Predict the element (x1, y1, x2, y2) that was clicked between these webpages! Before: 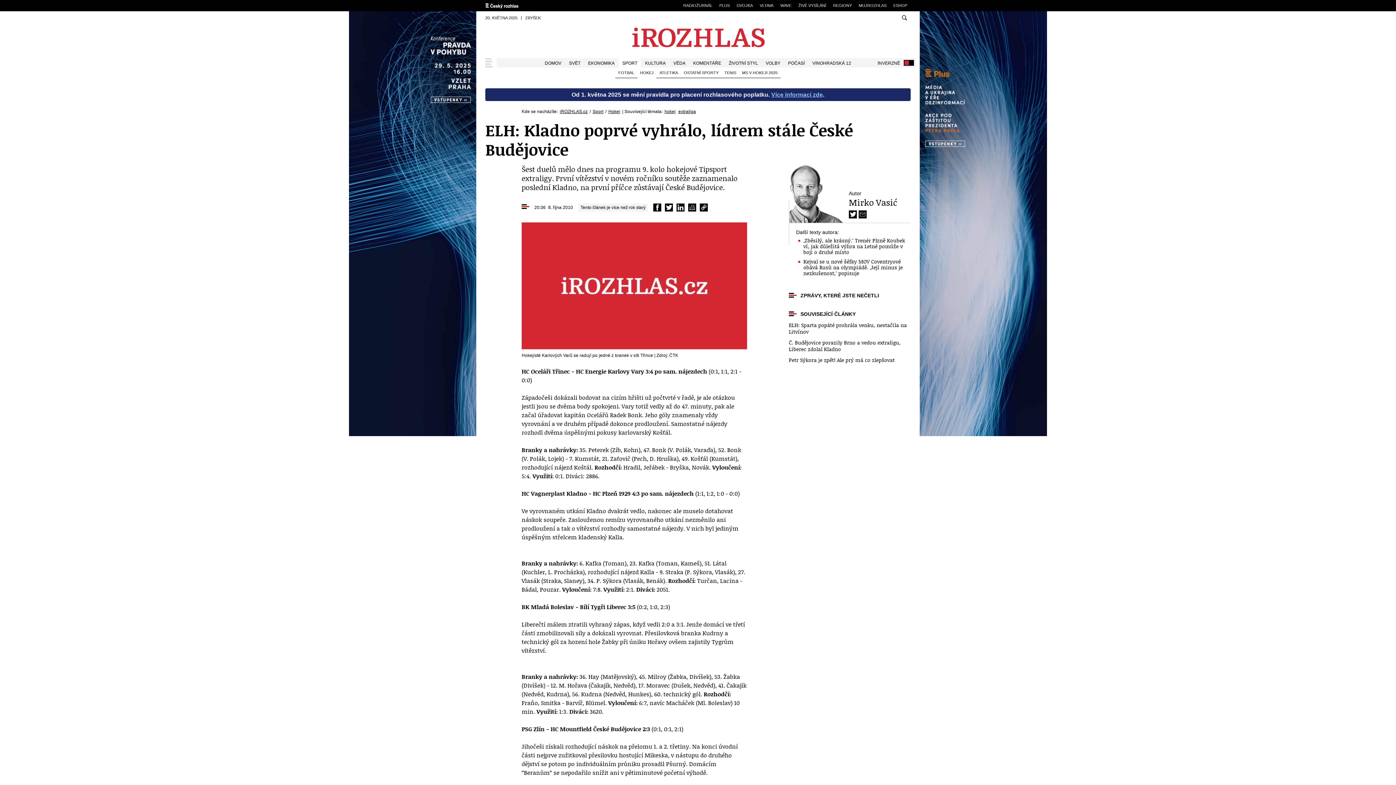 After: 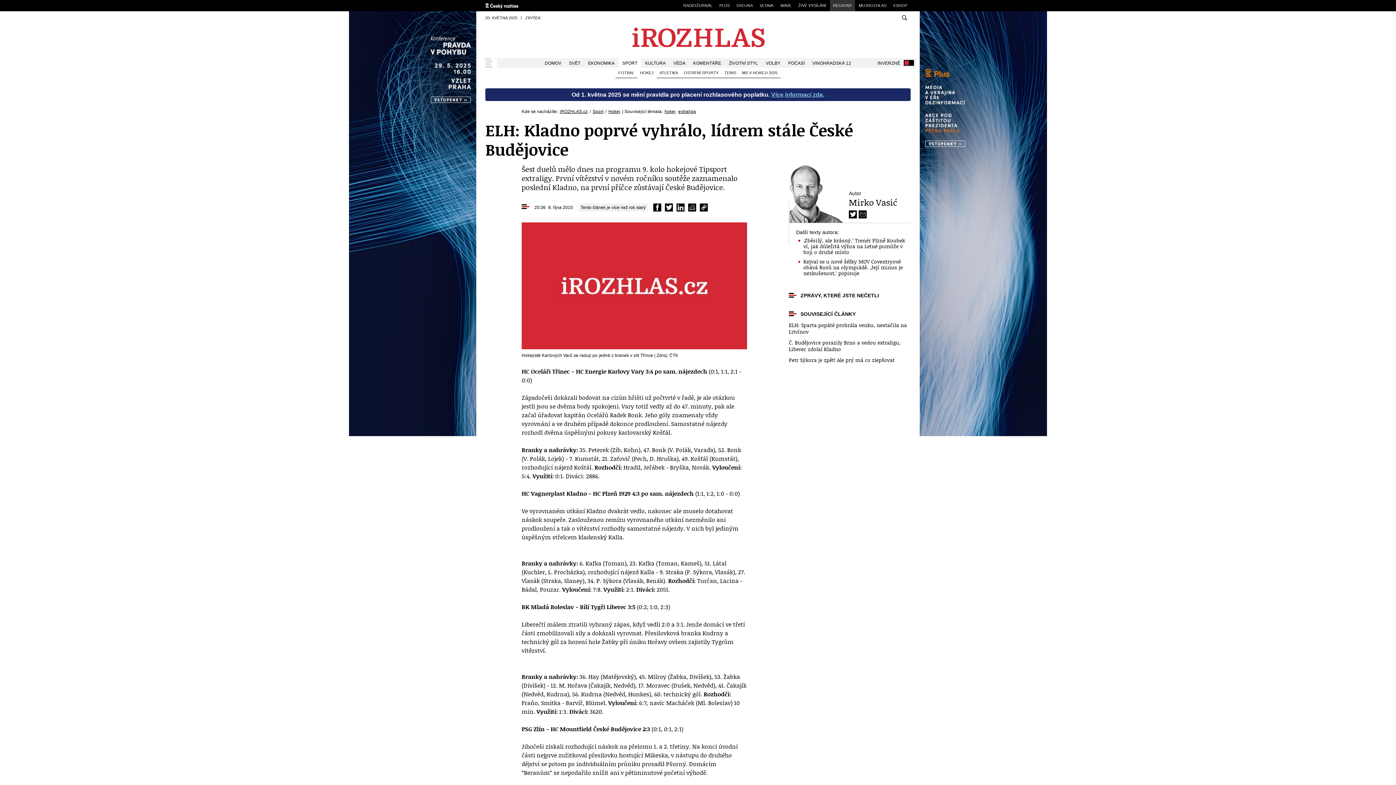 Action: bbox: (830, 0, 855, 11) label: REGIONY